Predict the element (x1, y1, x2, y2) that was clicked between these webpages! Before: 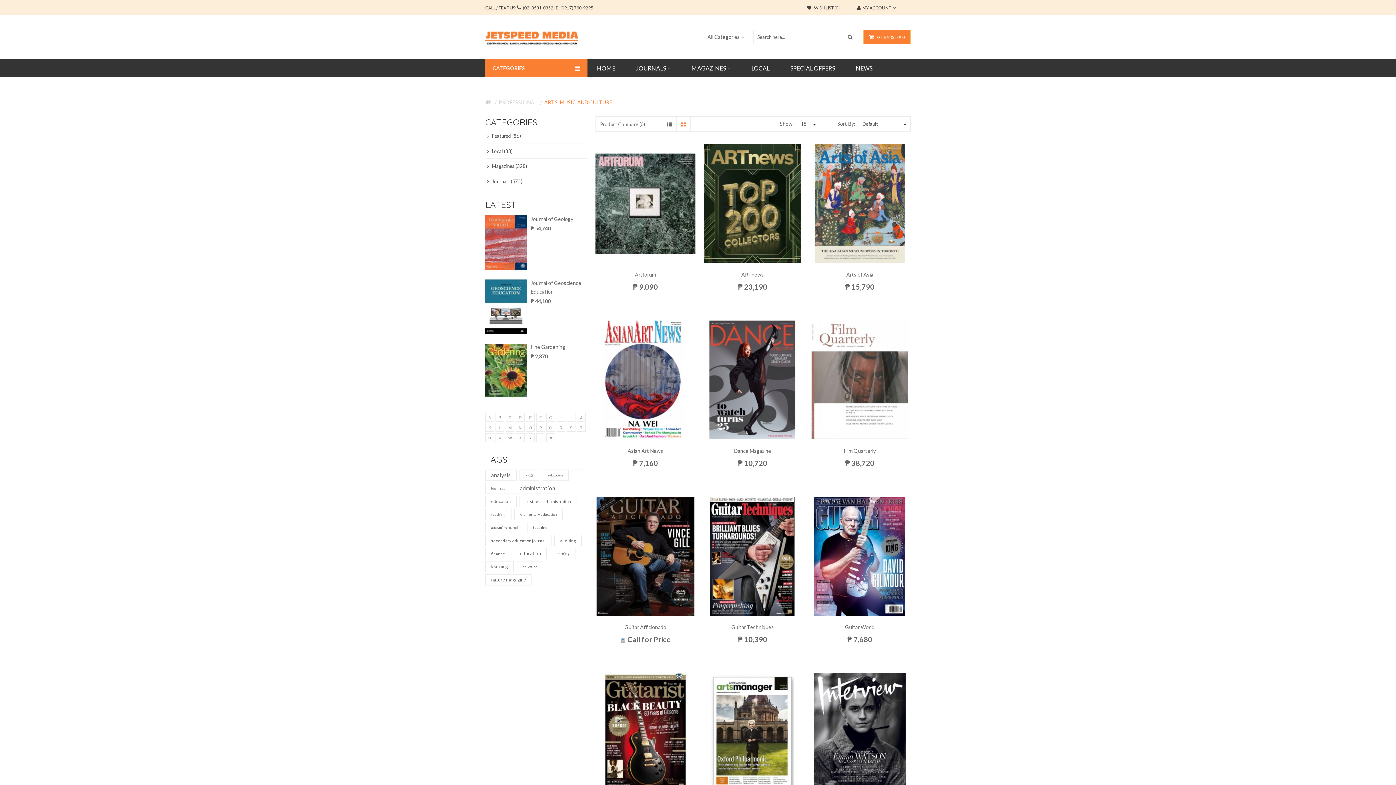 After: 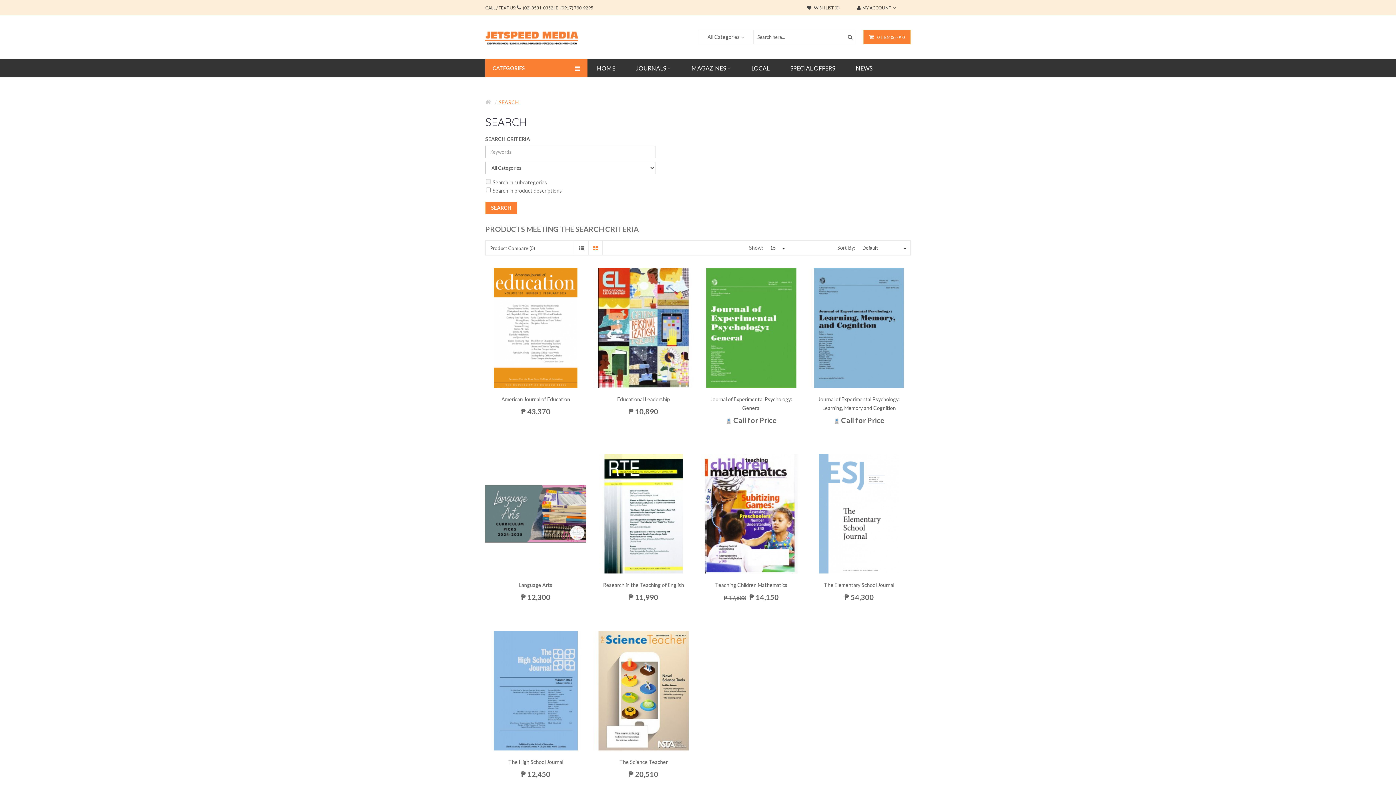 Action: bbox: (485, 561, 513, 572) label: learning